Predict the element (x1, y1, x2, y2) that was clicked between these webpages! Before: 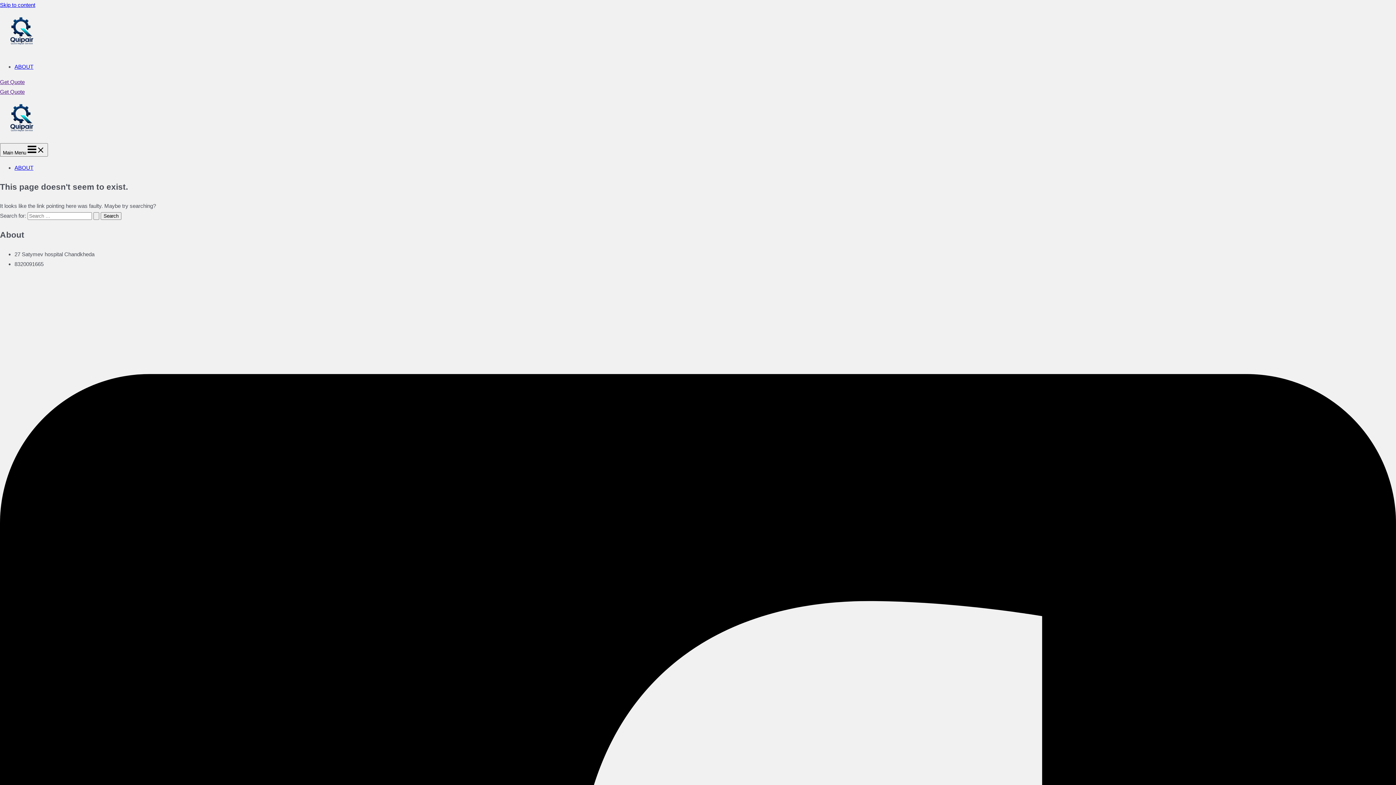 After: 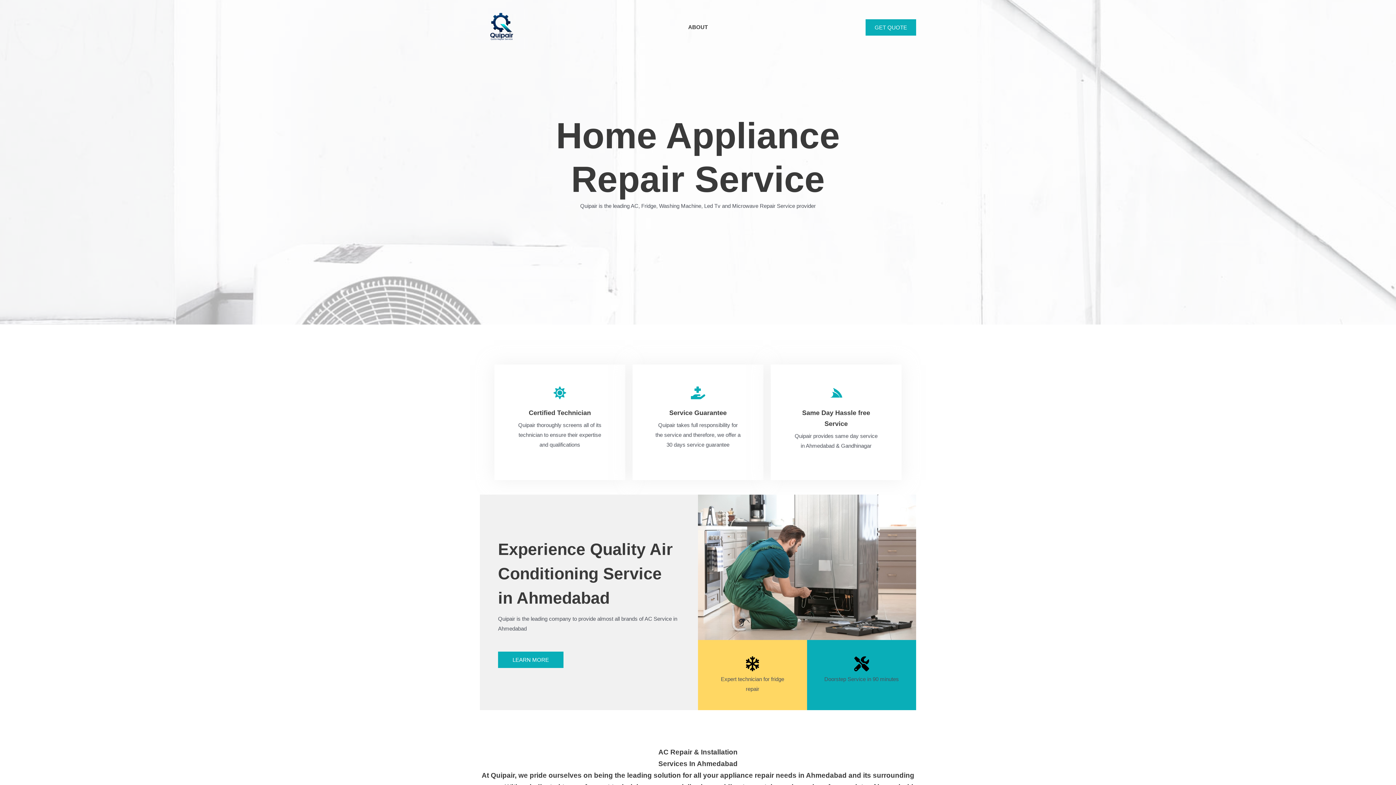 Action: bbox: (0, 48, 43, 54)